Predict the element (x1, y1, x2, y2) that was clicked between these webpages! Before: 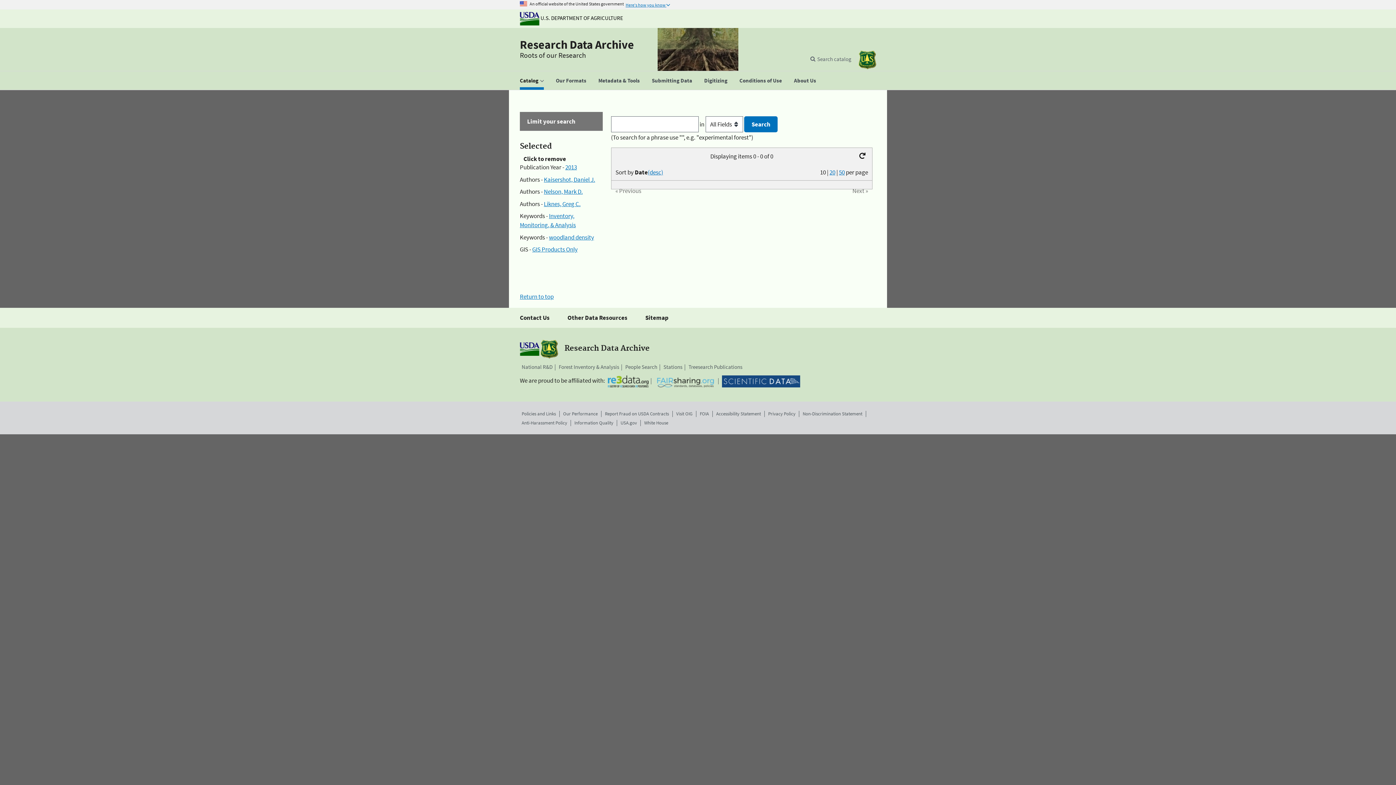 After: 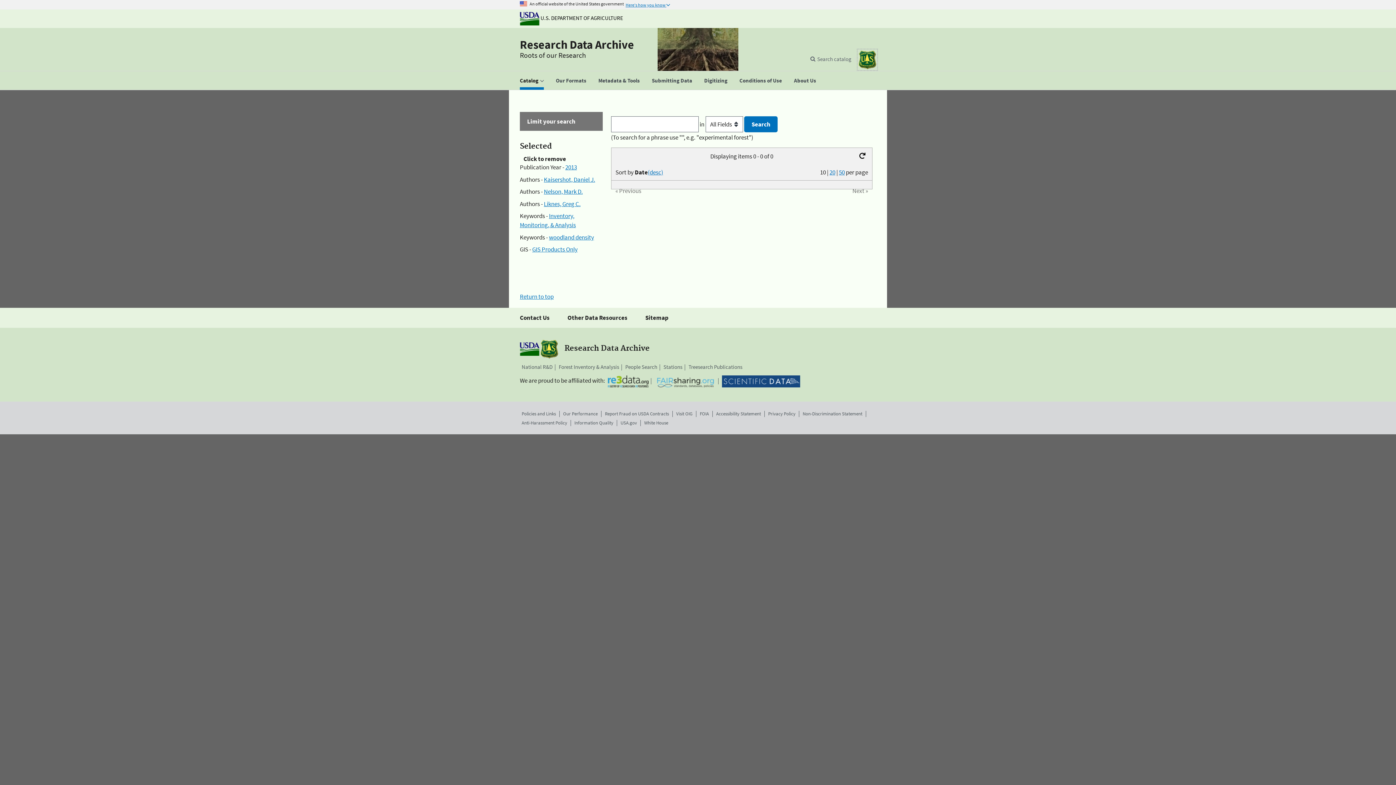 Action: bbox: (858, 50, 876, 69) label: The USDA Forest Service